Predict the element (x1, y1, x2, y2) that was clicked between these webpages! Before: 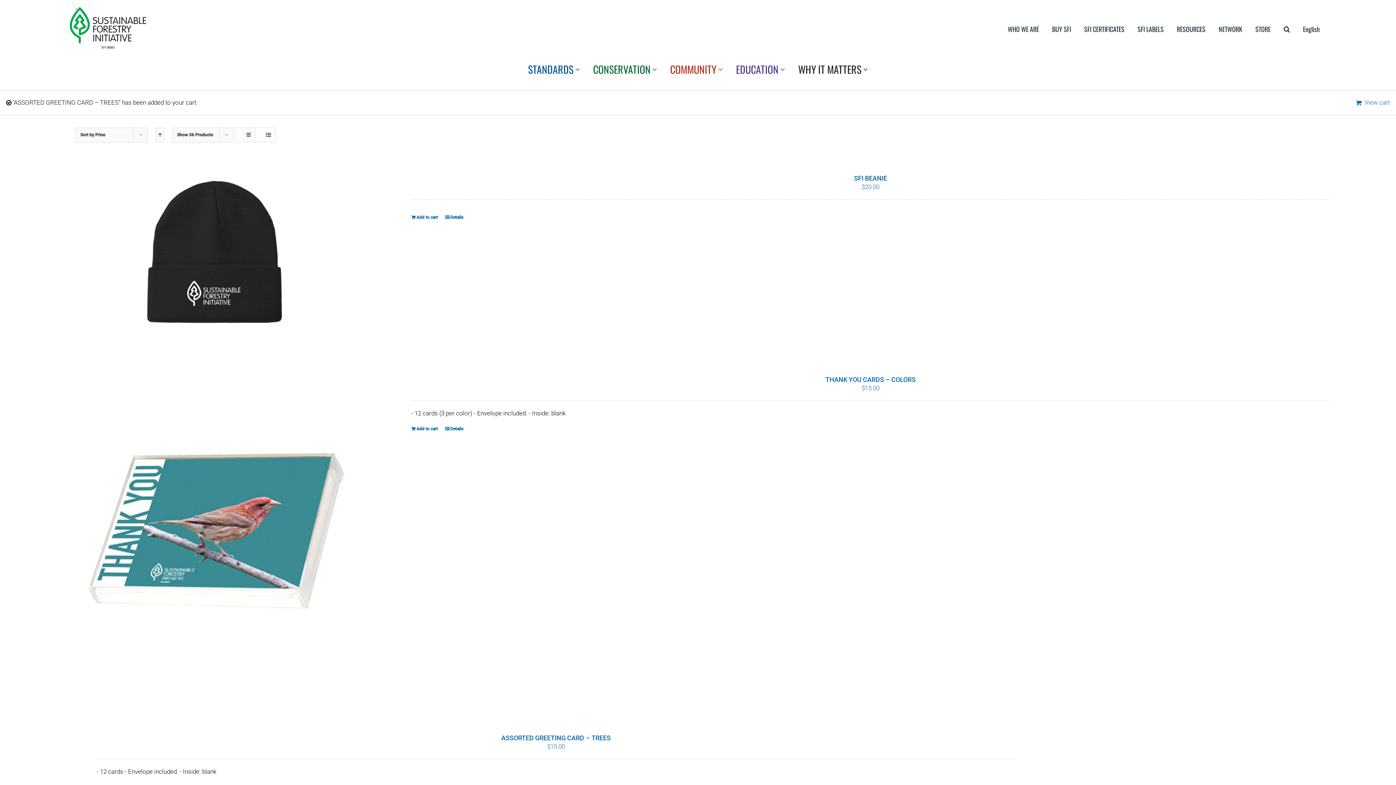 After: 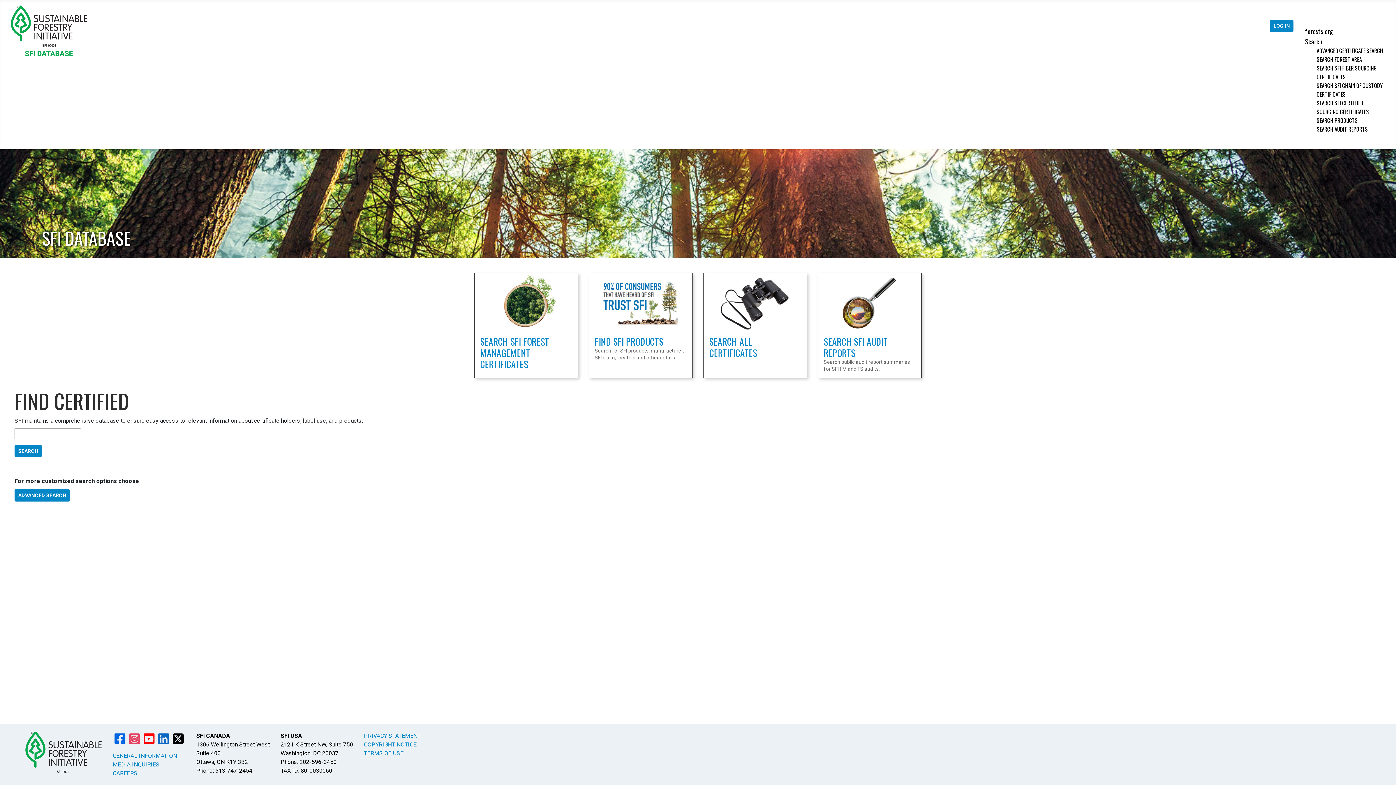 Action: bbox: (1077, 23, 1131, 34) label: SFI CERTIFICATES